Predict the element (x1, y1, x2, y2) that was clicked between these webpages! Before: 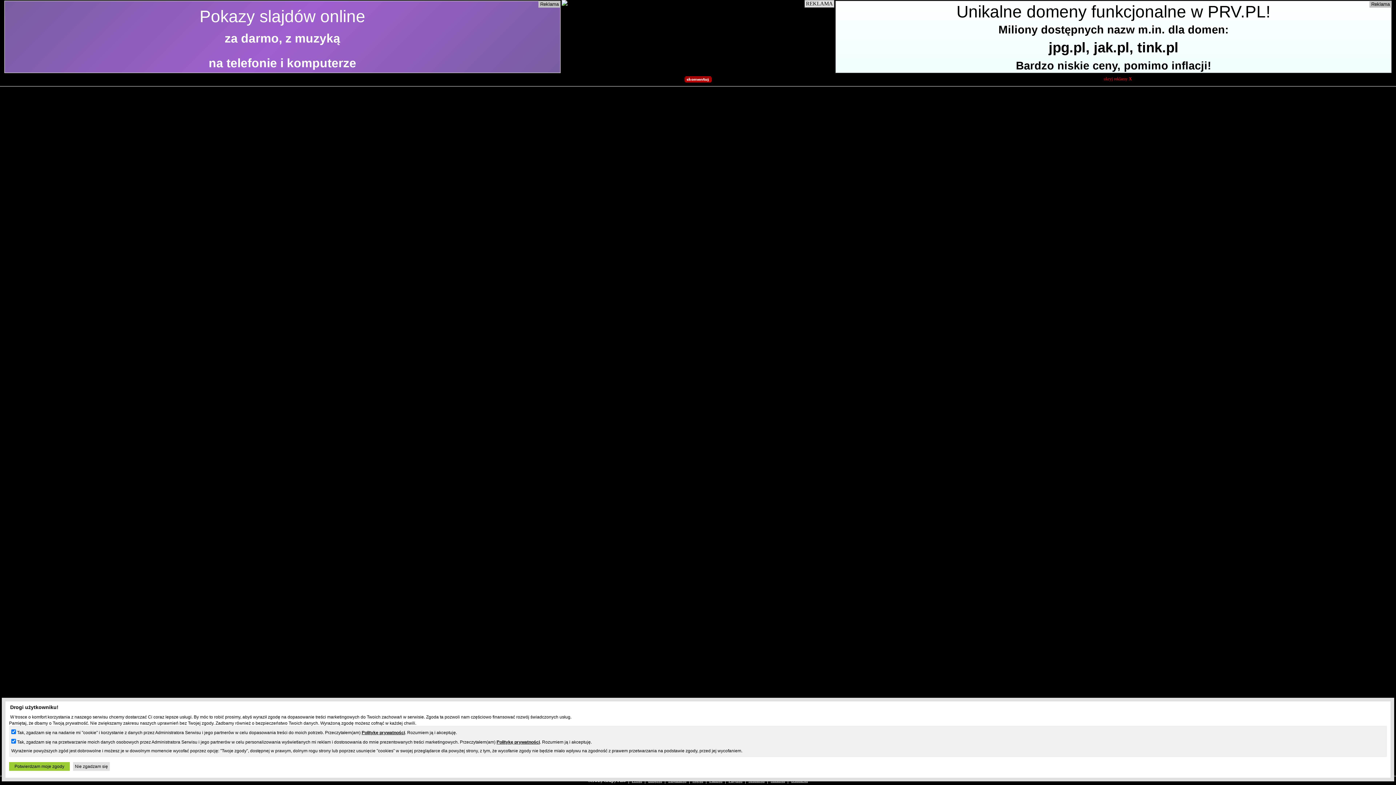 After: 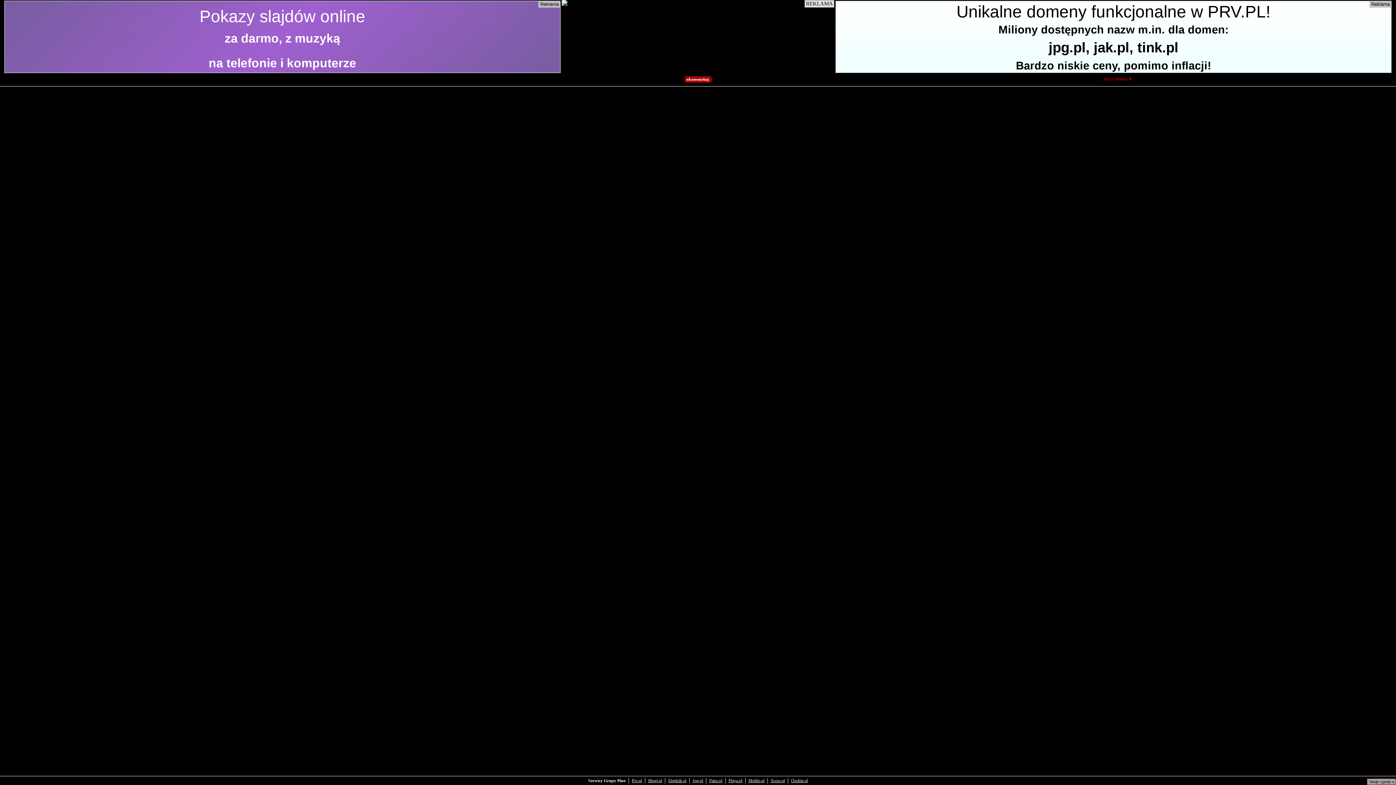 Action: bbox: (73, 762, 109, 771) label: Nie zgadzam się